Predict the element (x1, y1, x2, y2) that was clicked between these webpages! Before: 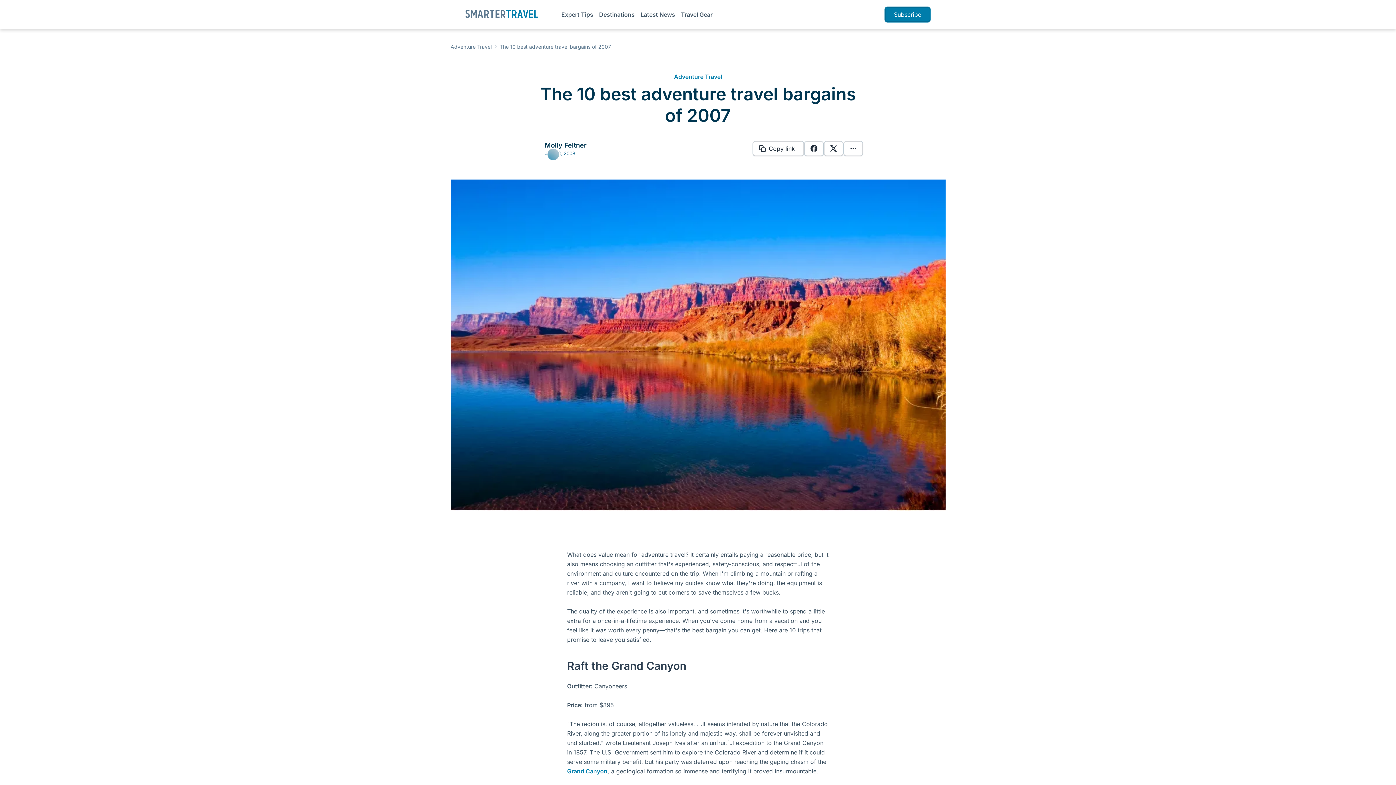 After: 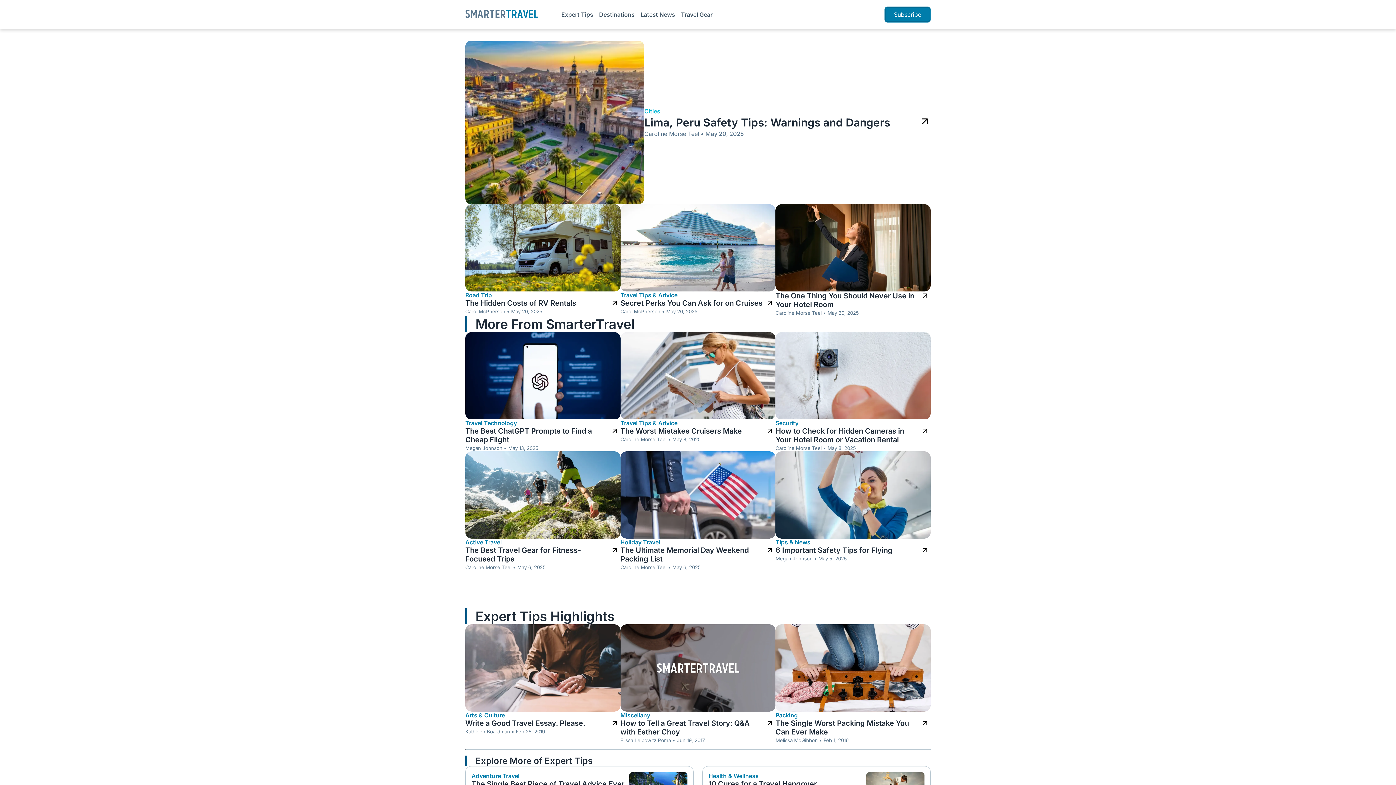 Action: label: Go to SmarterTravel home page bbox: (465, 12, 538, 19)